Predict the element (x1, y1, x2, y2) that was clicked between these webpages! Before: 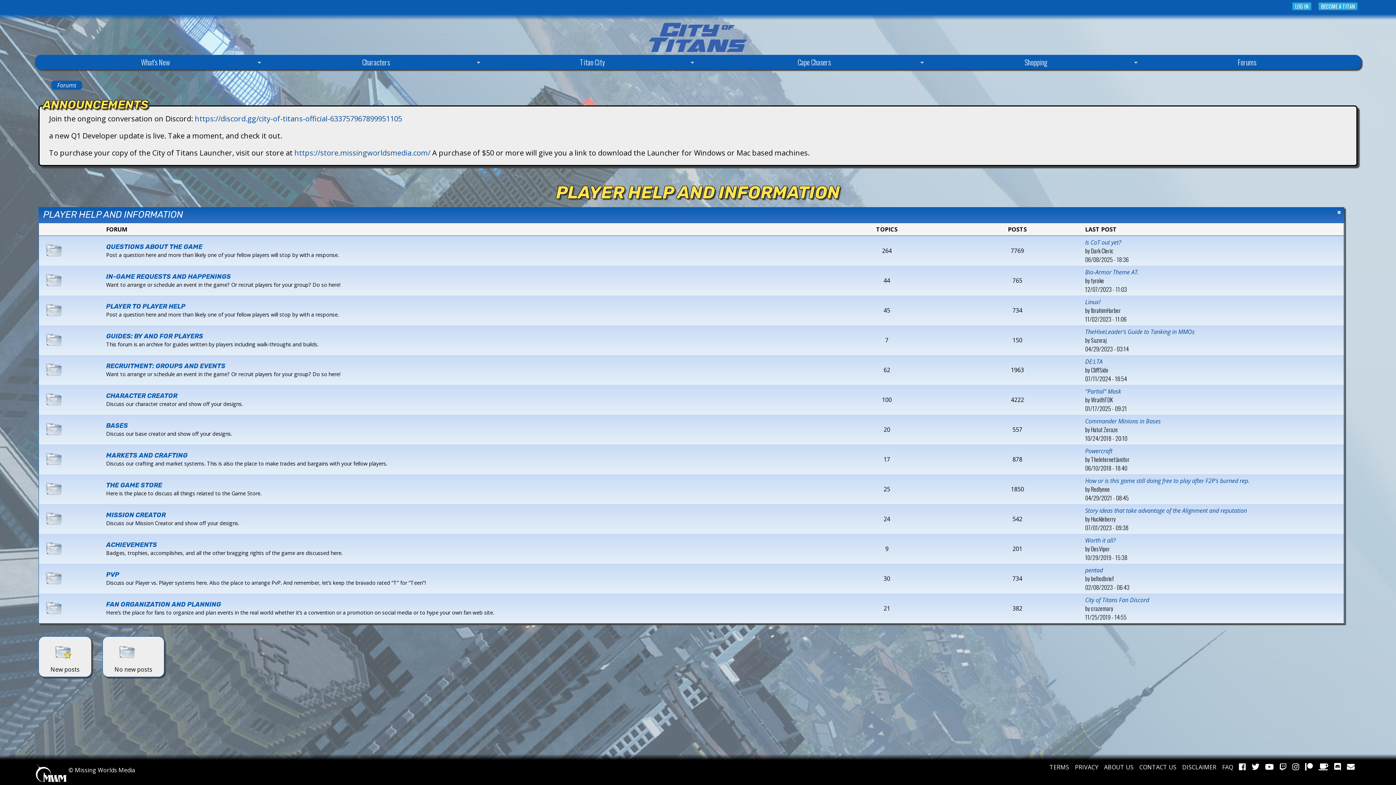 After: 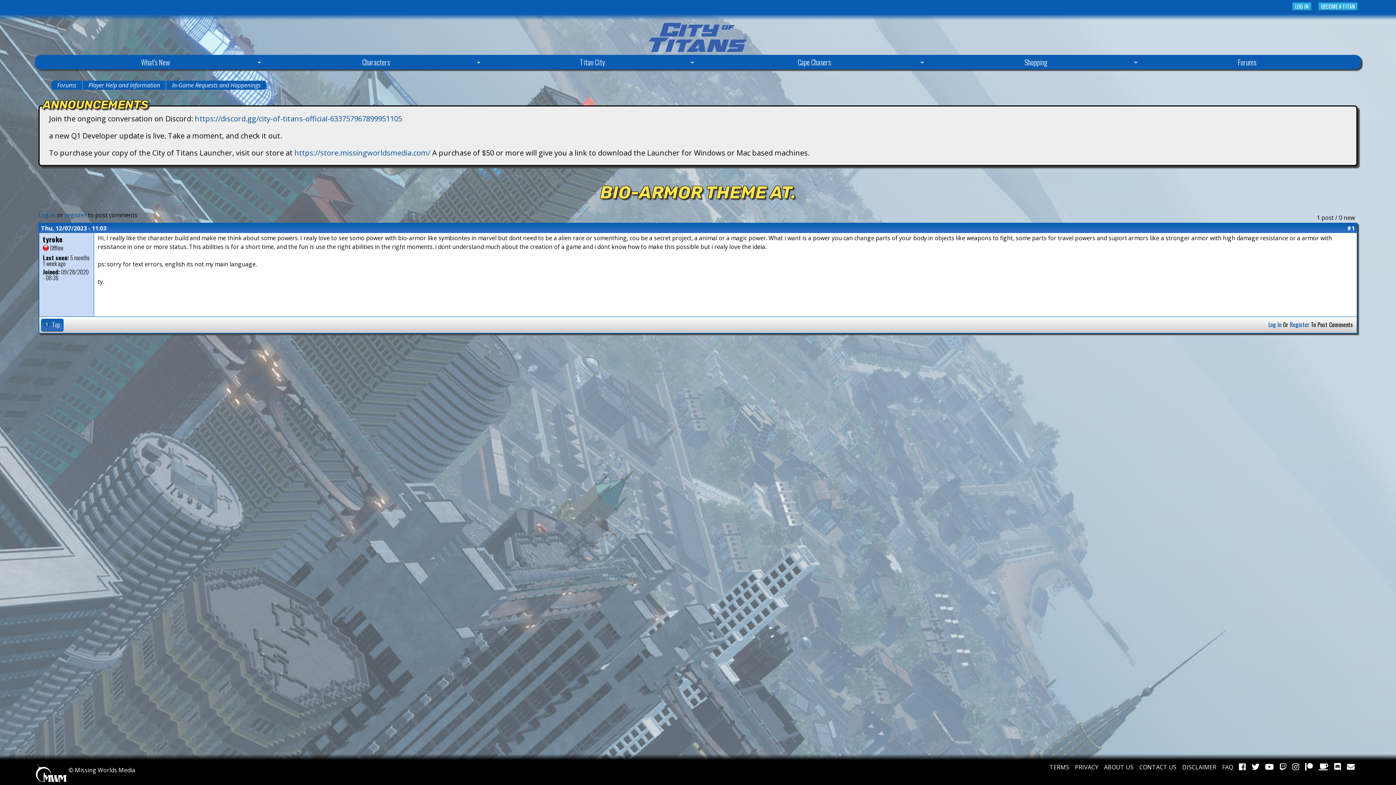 Action: label: Bio-Armor Theme AT. bbox: (1085, 268, 1139, 276)